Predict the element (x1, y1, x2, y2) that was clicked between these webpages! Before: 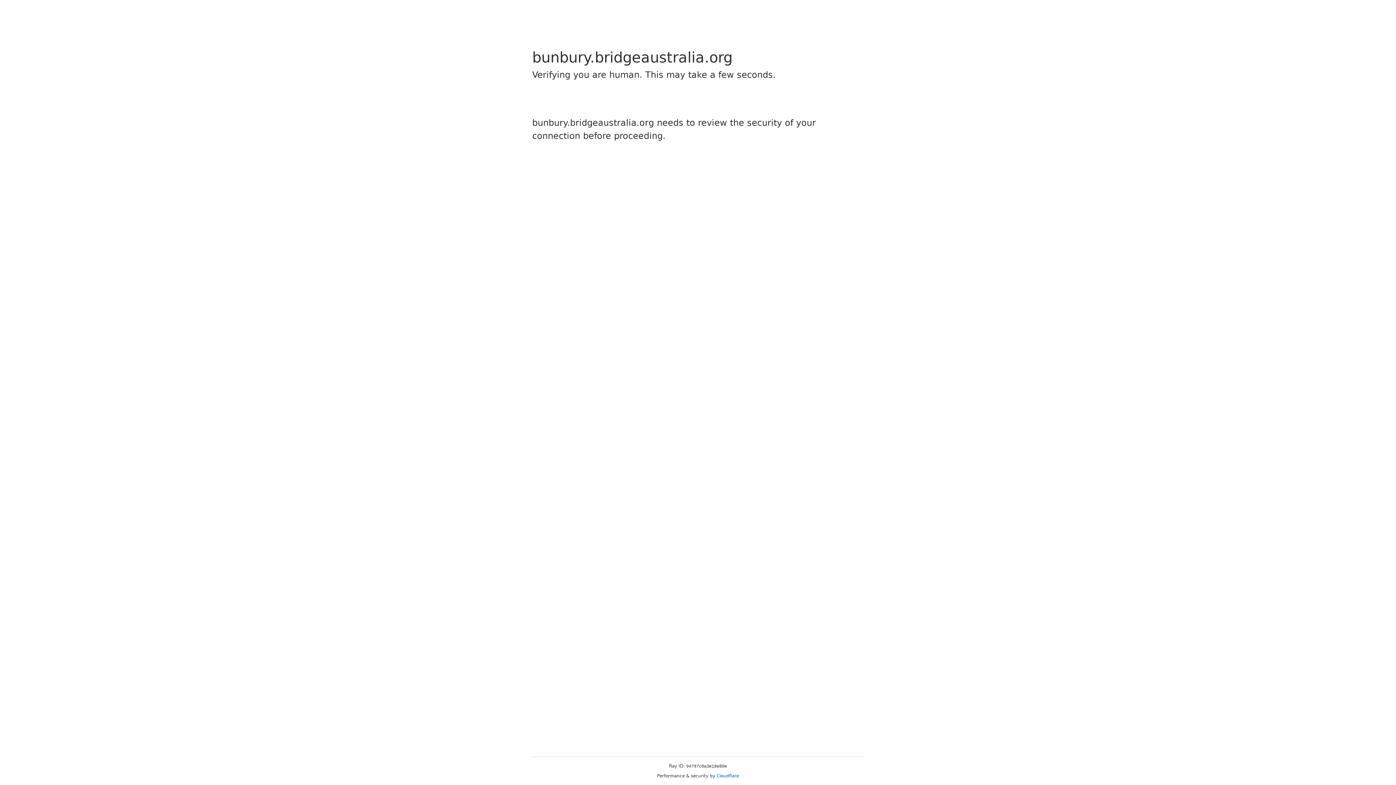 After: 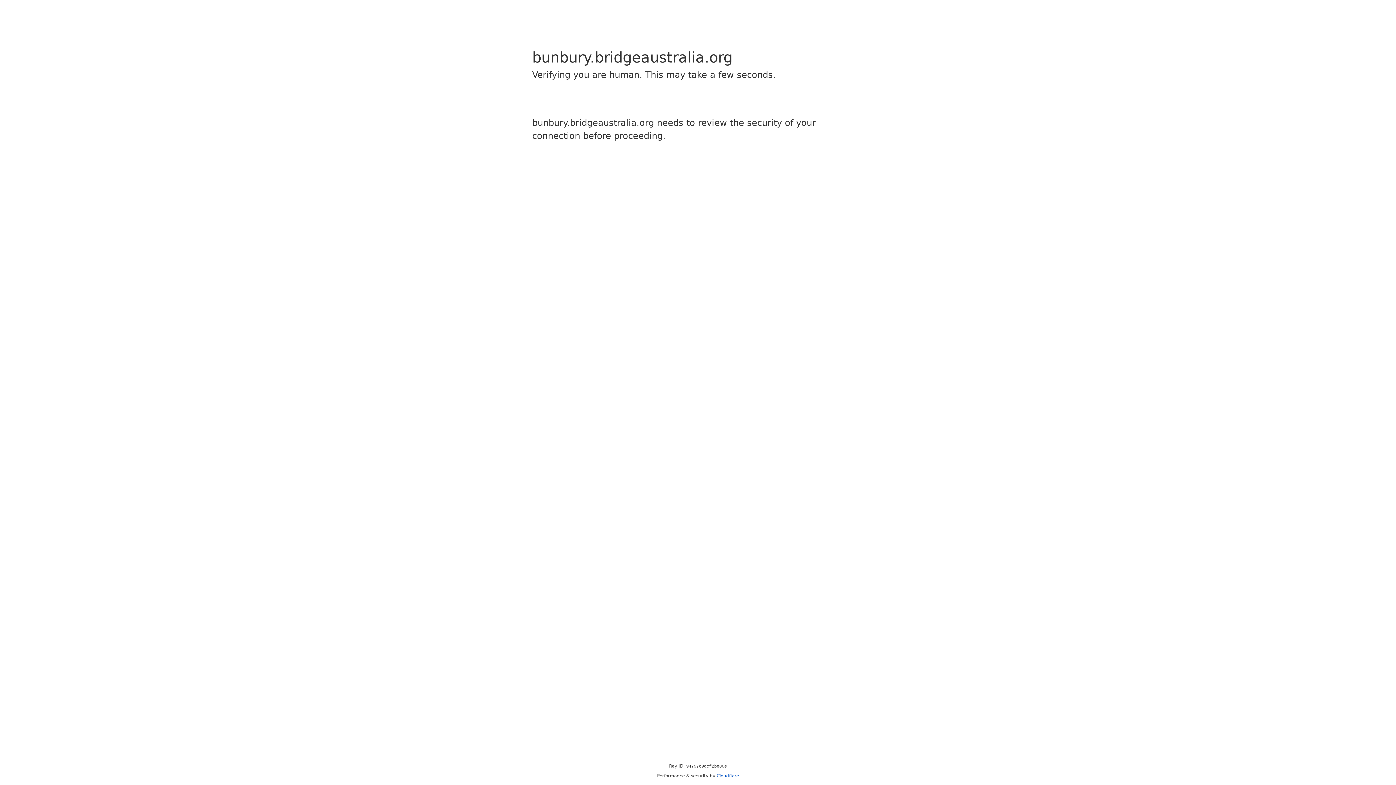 Action: bbox: (716, 773, 739, 778) label: Cloudflare